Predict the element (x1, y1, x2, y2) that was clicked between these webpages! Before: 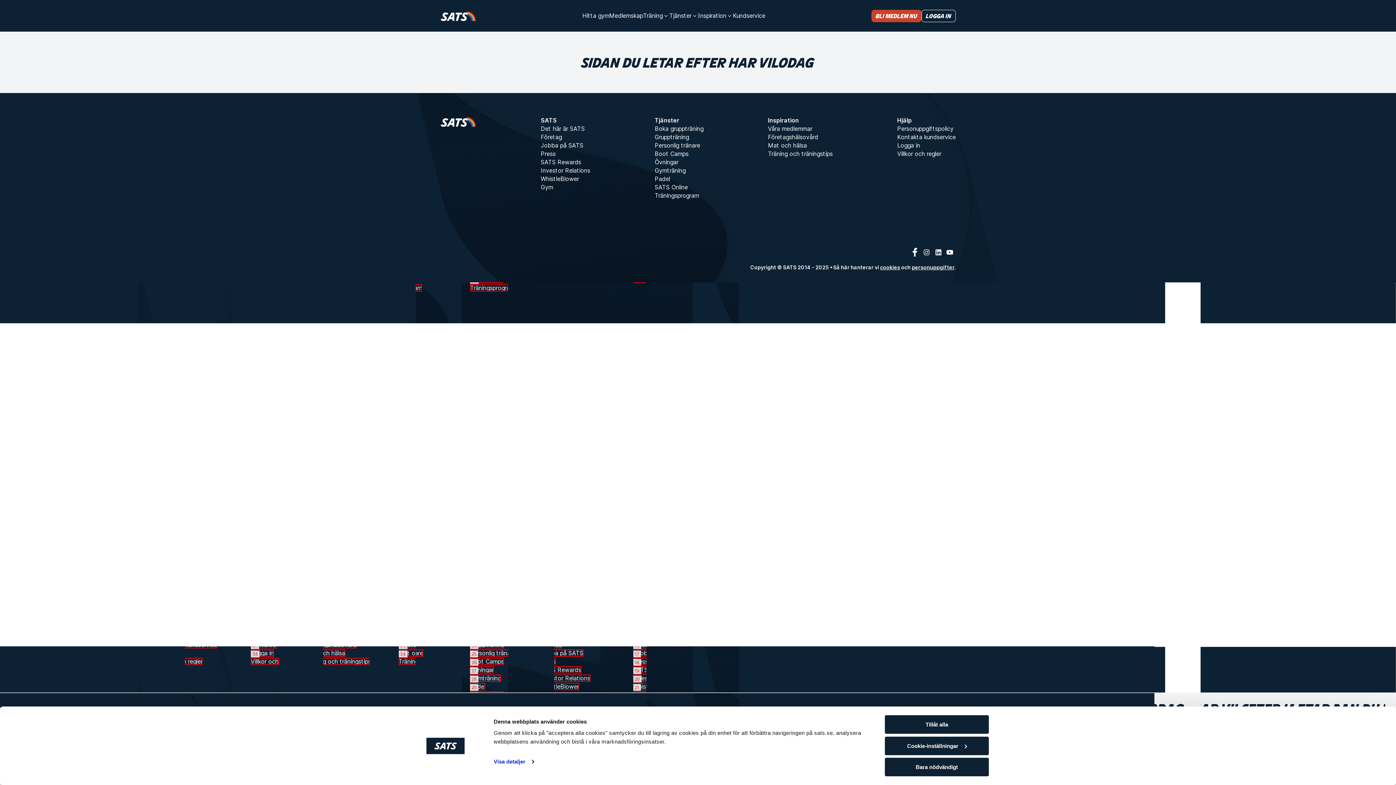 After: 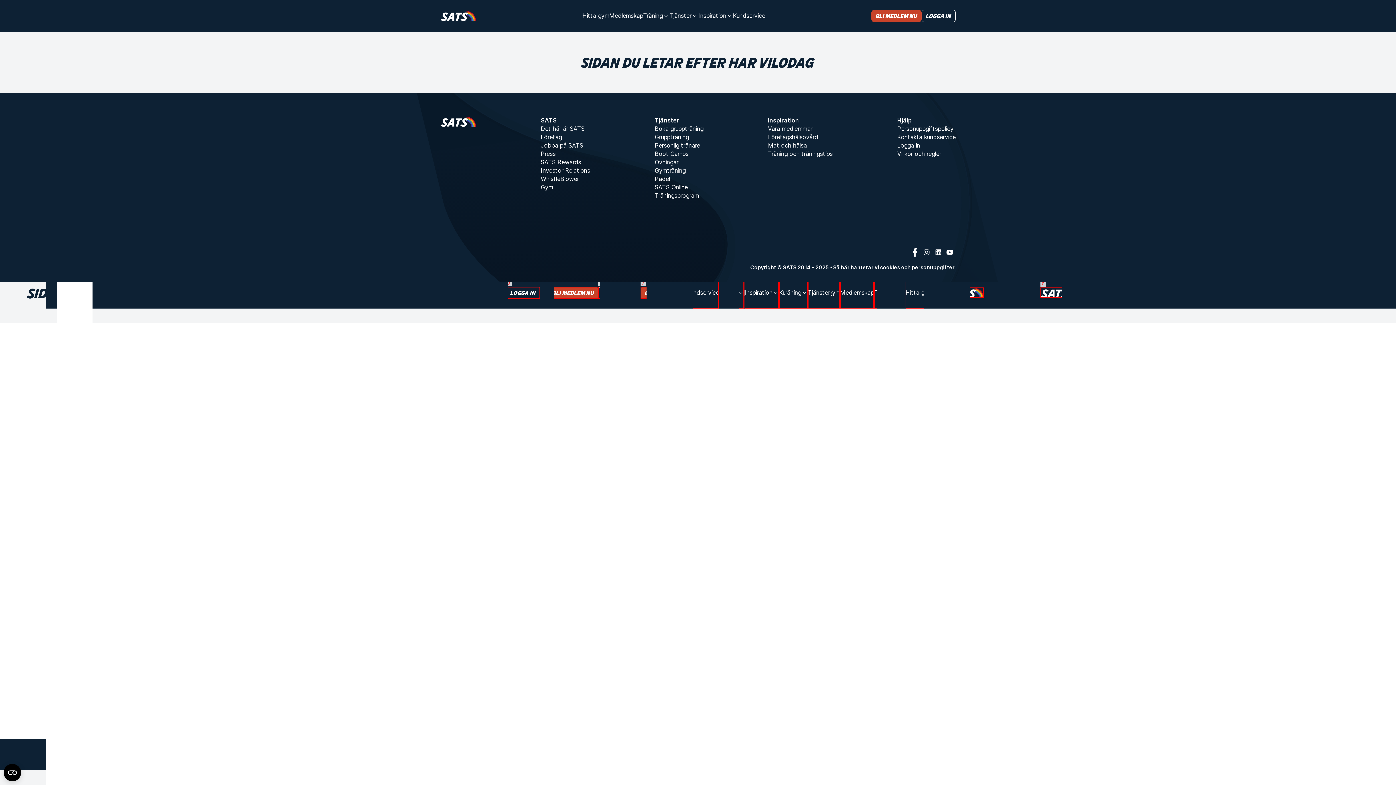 Action: label: Bara nödvändigt bbox: (885, 758, 989, 776)